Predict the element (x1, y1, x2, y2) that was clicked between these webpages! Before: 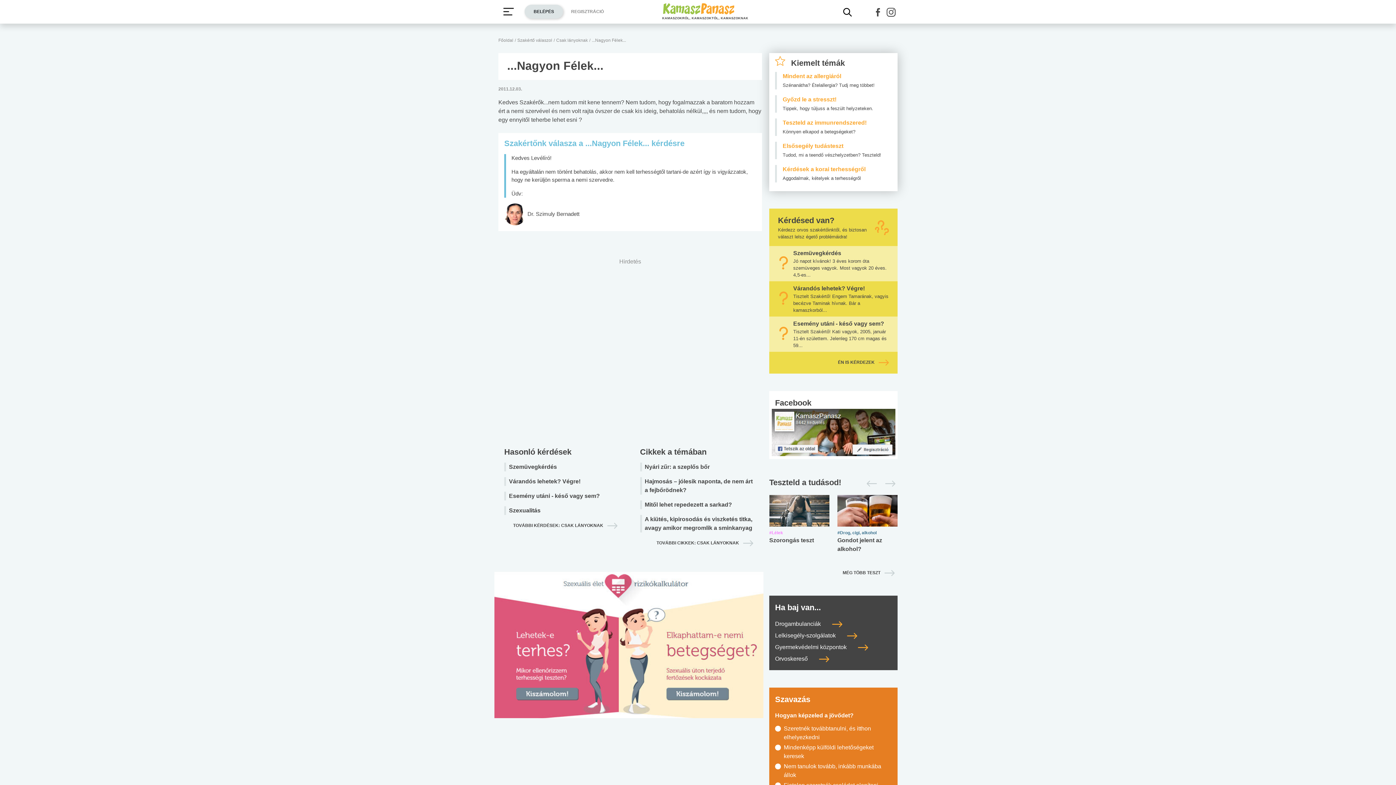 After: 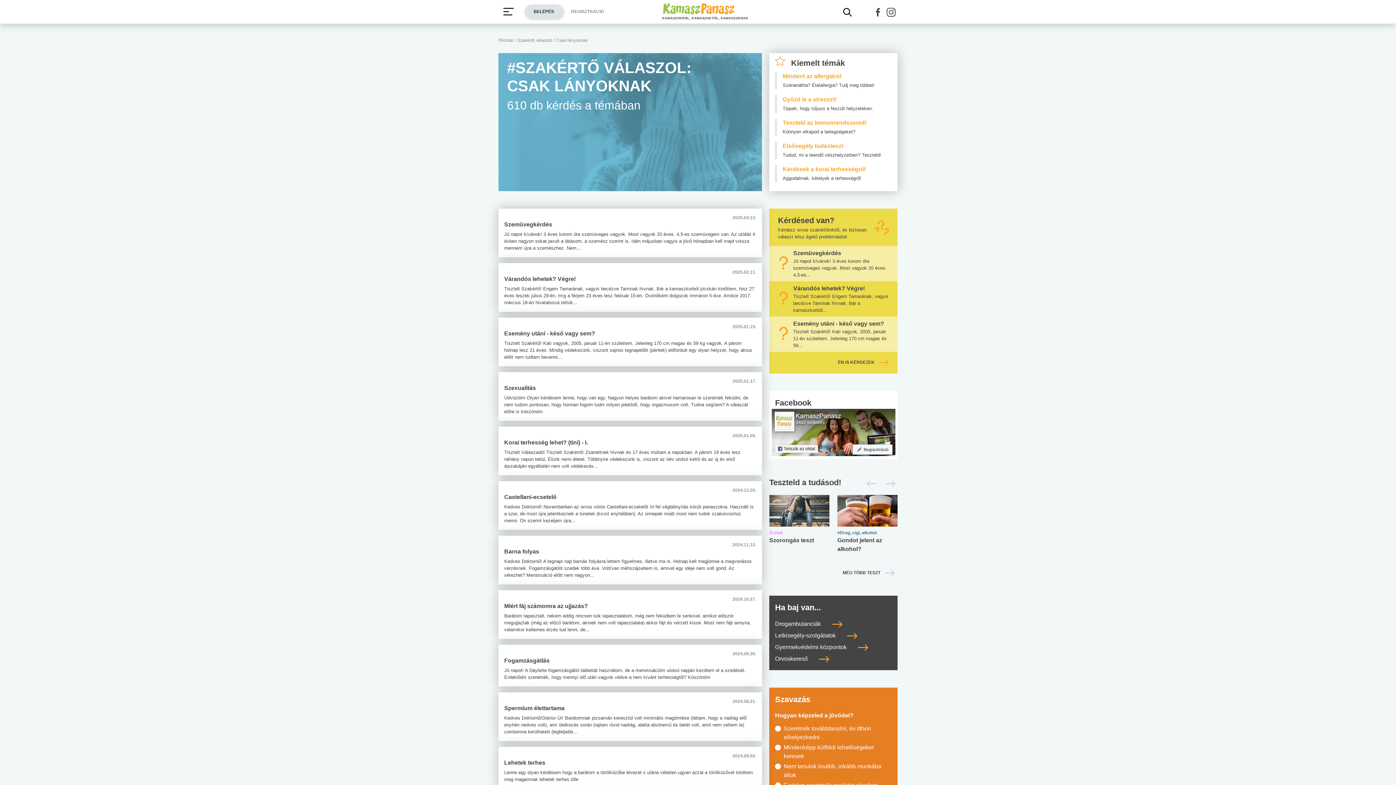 Action: label: TOVÁBBI KÉRDÉSEK: CSAK LÁNYOKNAK bbox: (510, 517, 620, 534)